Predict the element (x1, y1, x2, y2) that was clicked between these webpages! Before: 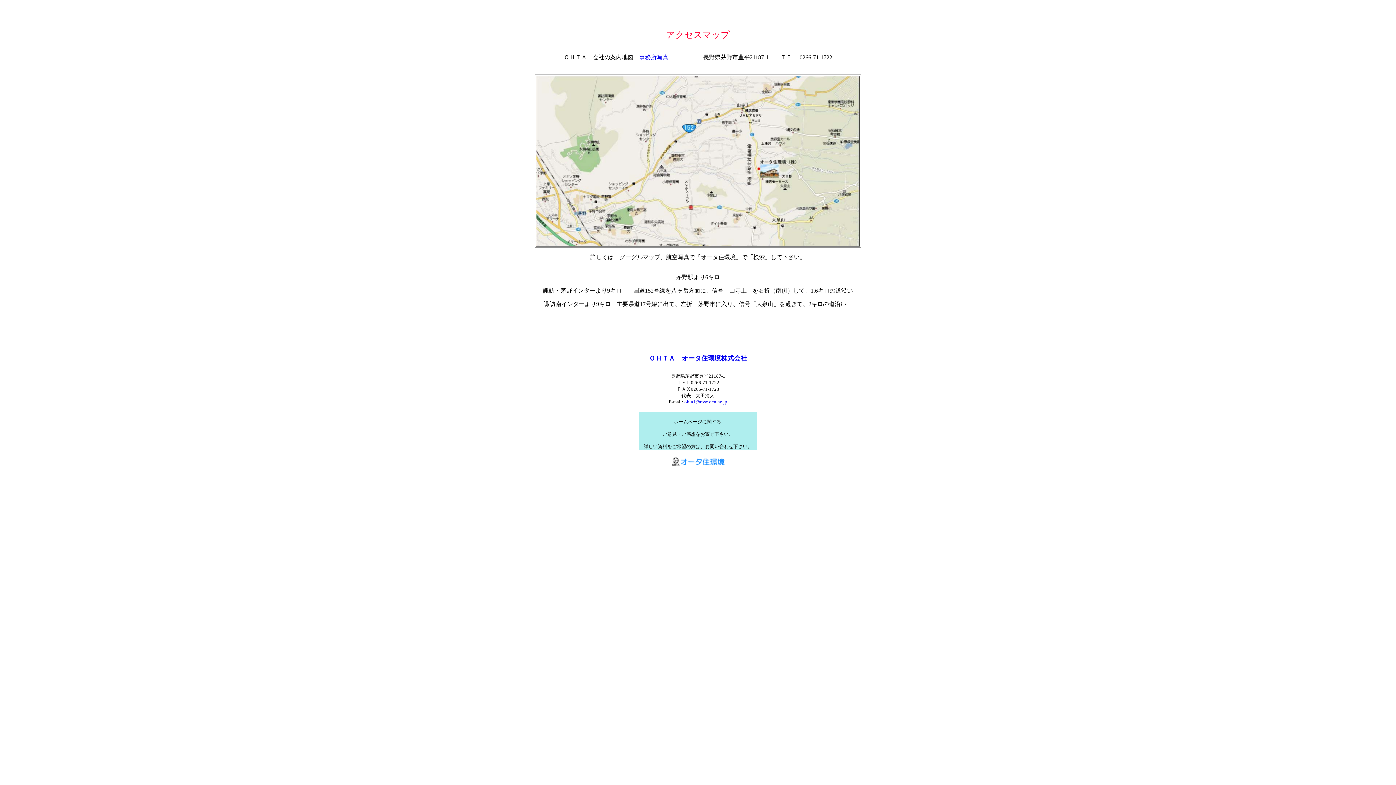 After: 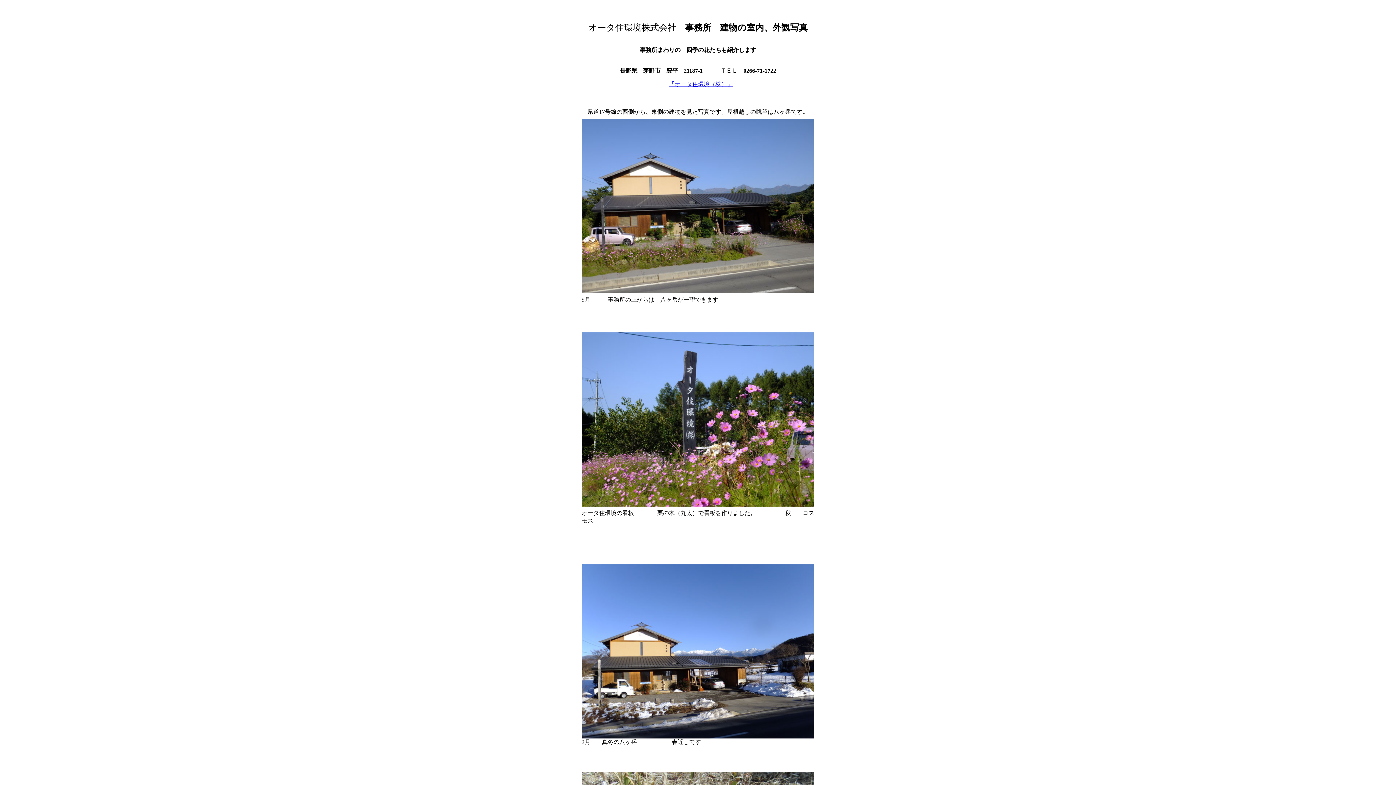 Action: label: 事務所写真 bbox: (639, 54, 668, 60)